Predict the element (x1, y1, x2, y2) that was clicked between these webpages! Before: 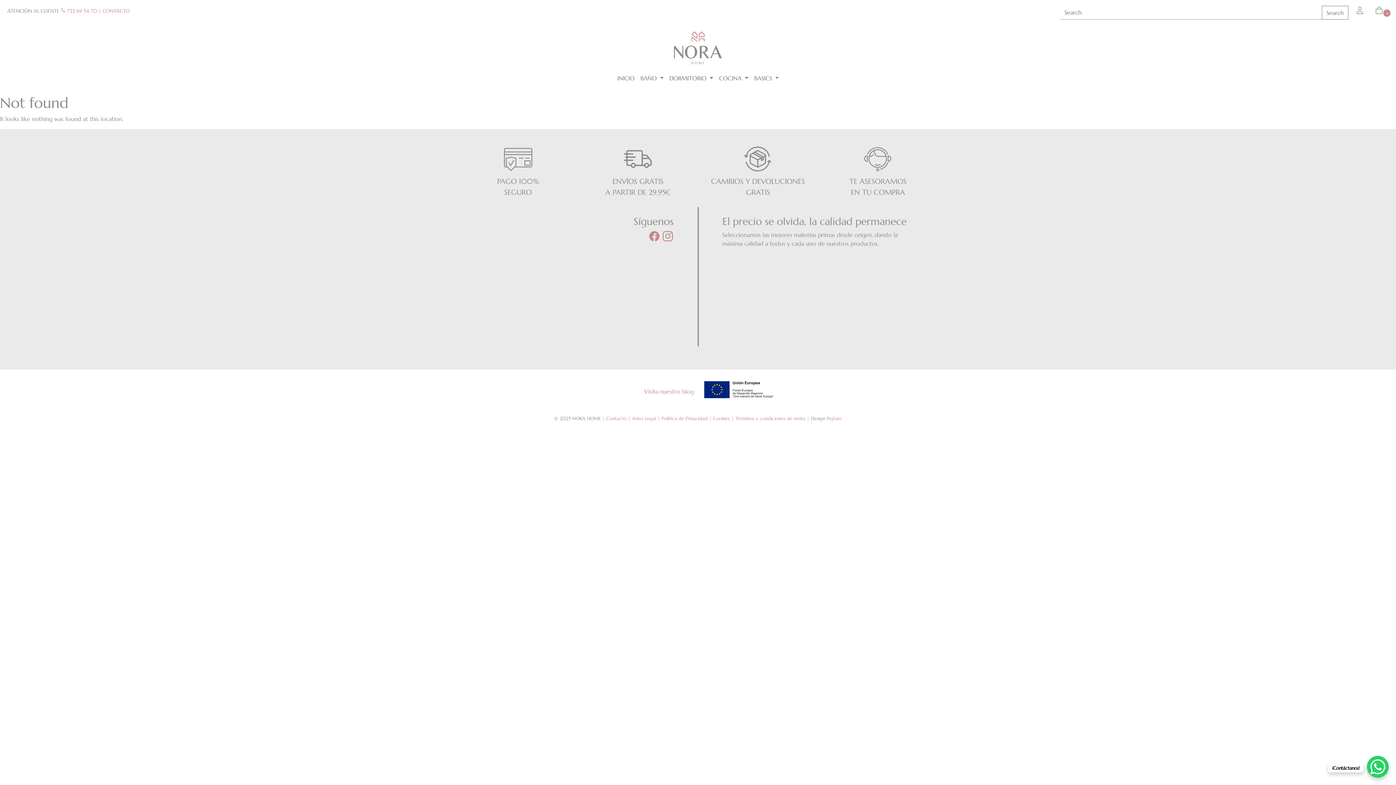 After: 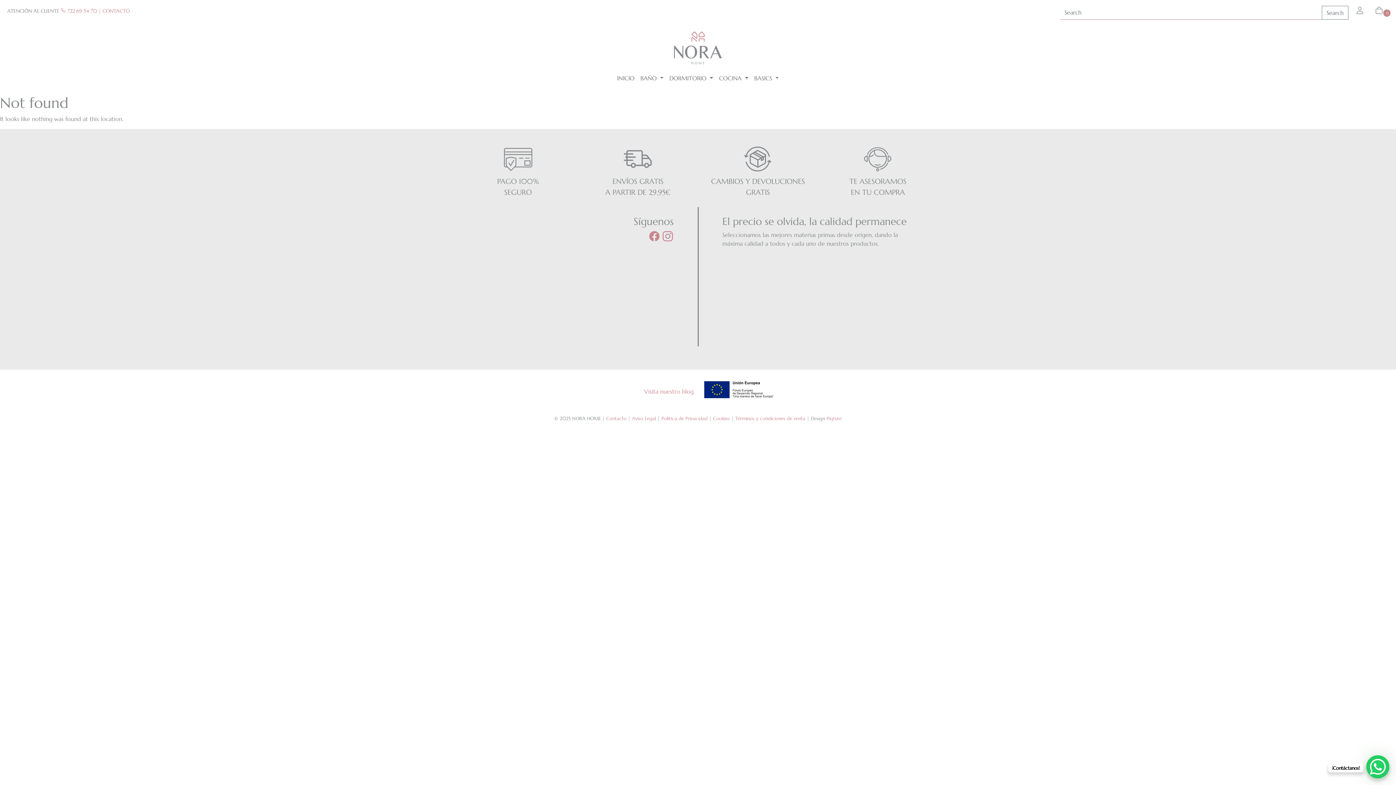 Action: bbox: (1367, 756, 1389, 778) label: WhatsApp Chat Button